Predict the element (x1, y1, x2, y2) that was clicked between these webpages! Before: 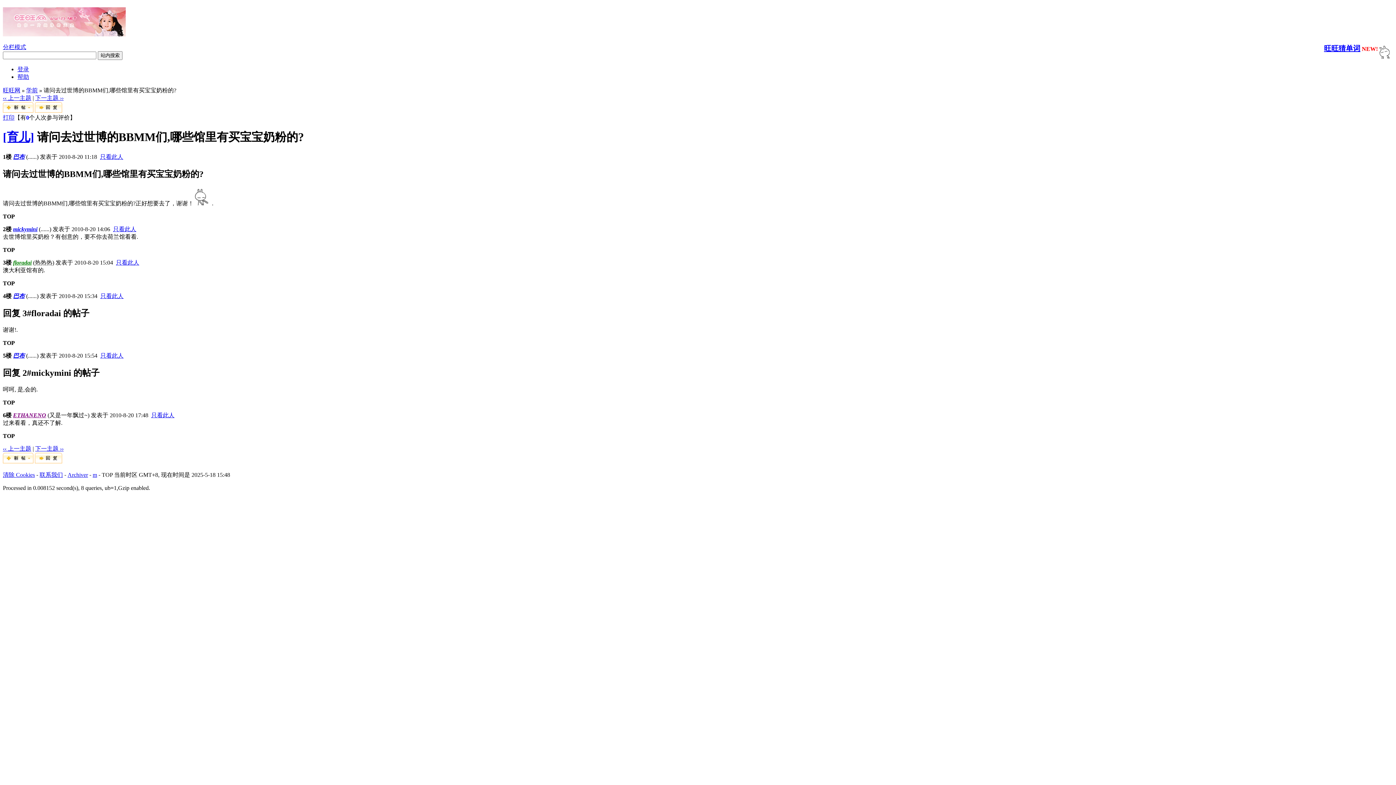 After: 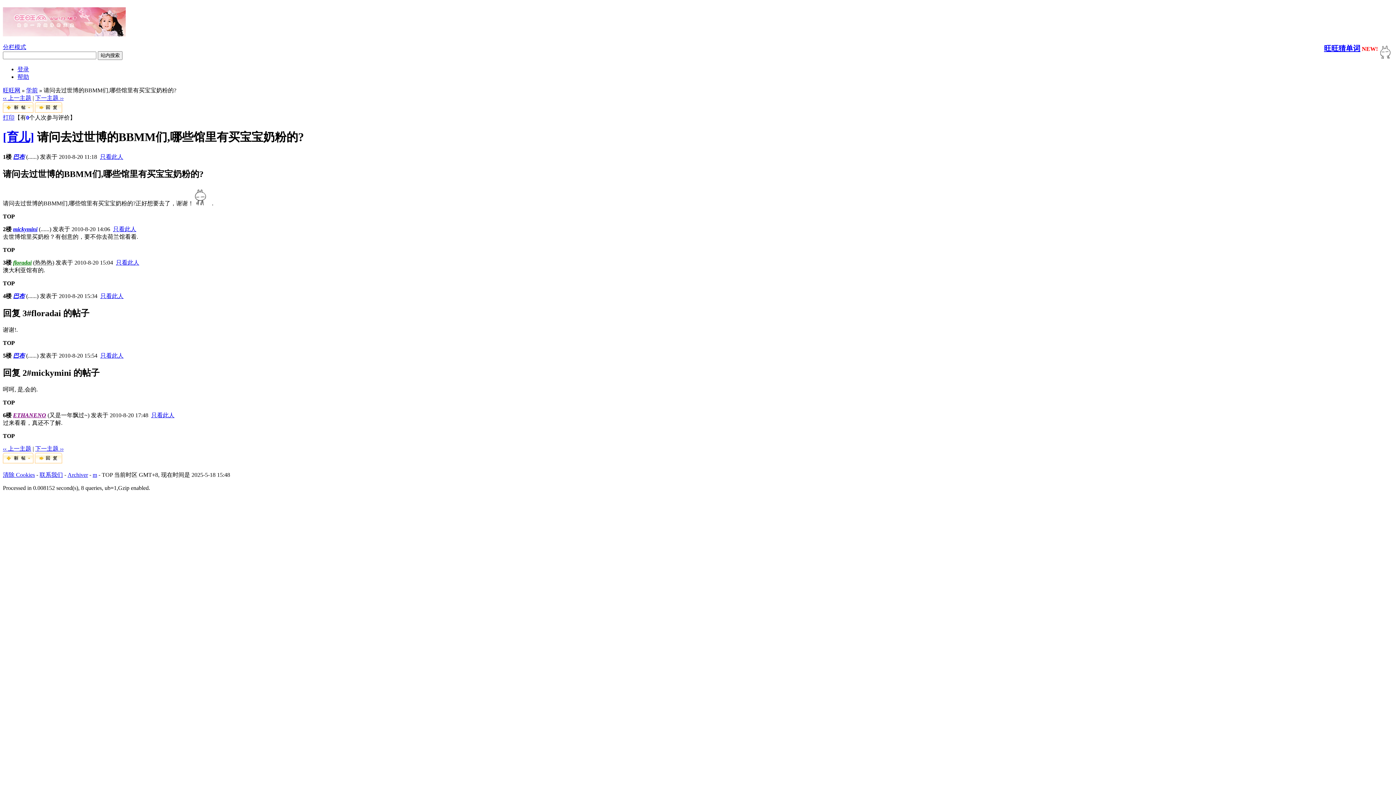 Action: bbox: (13, 226, 37, 232) label: mickymini